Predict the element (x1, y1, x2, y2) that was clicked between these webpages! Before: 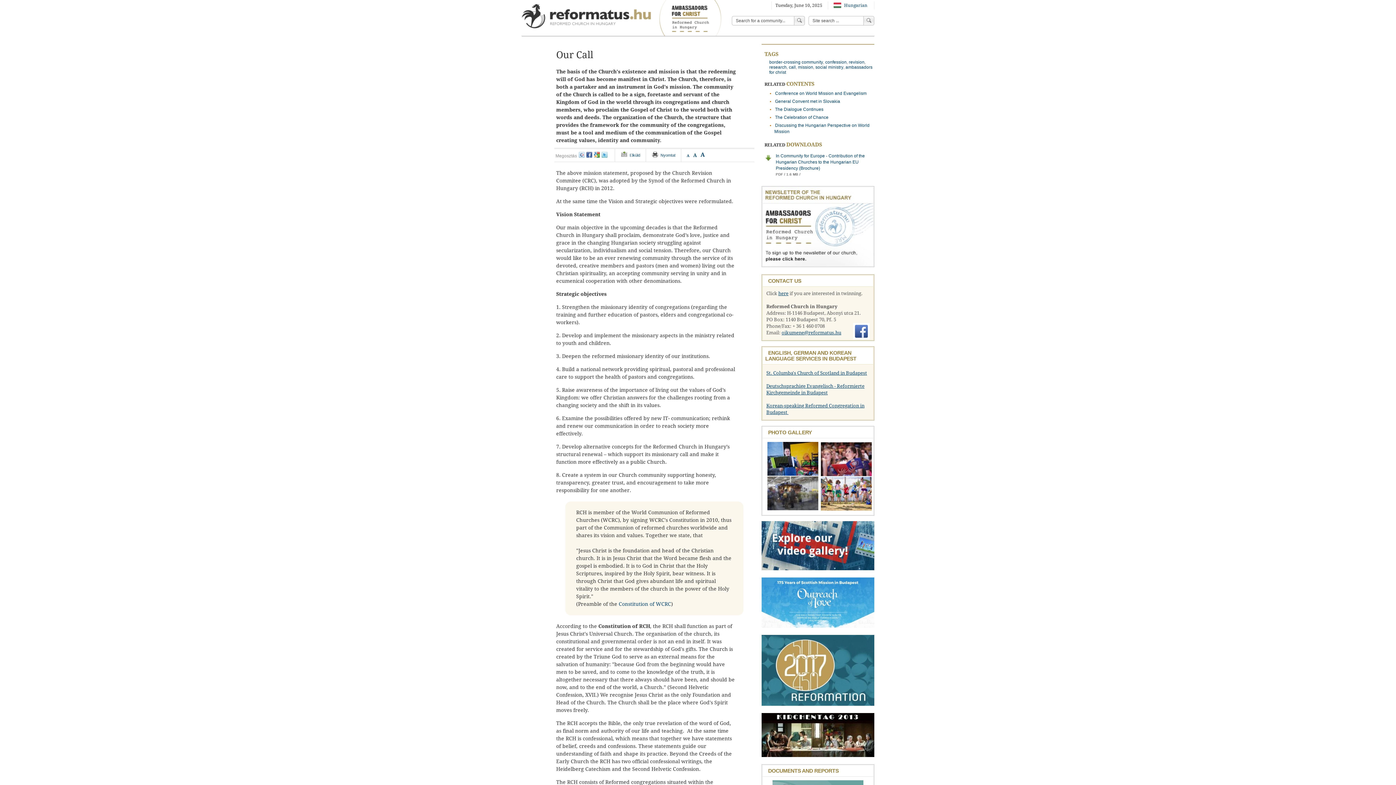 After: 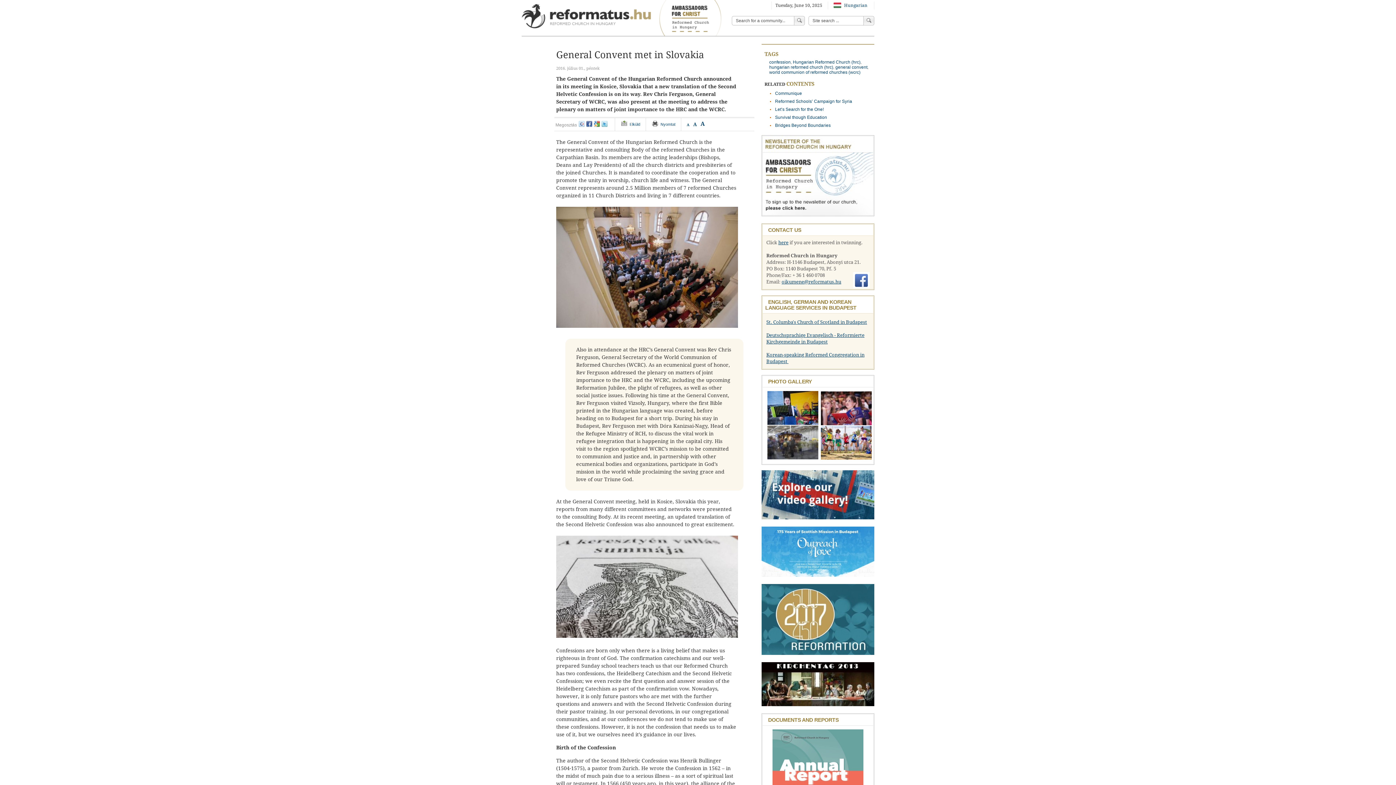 Action: bbox: (775, 98, 840, 104) label: General Convent met in Slovakia